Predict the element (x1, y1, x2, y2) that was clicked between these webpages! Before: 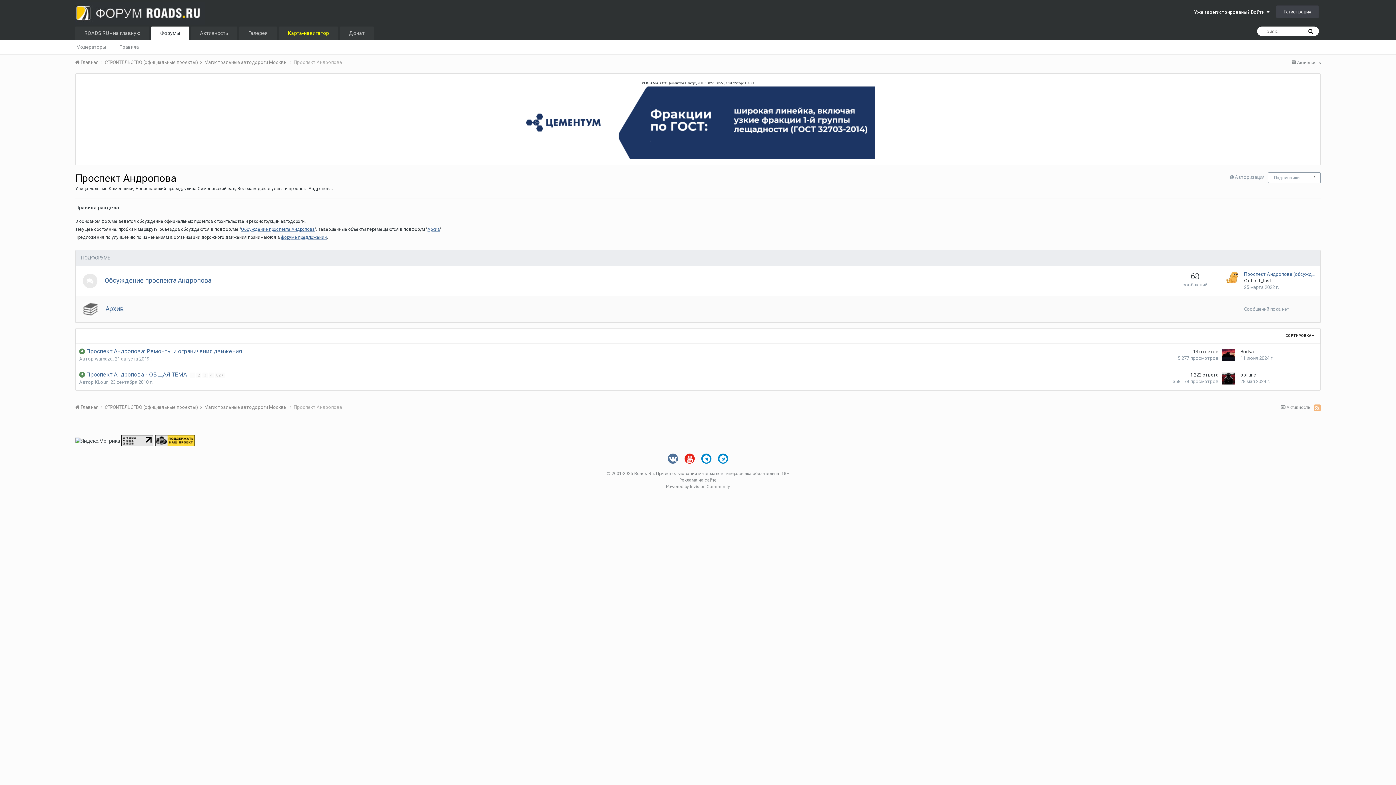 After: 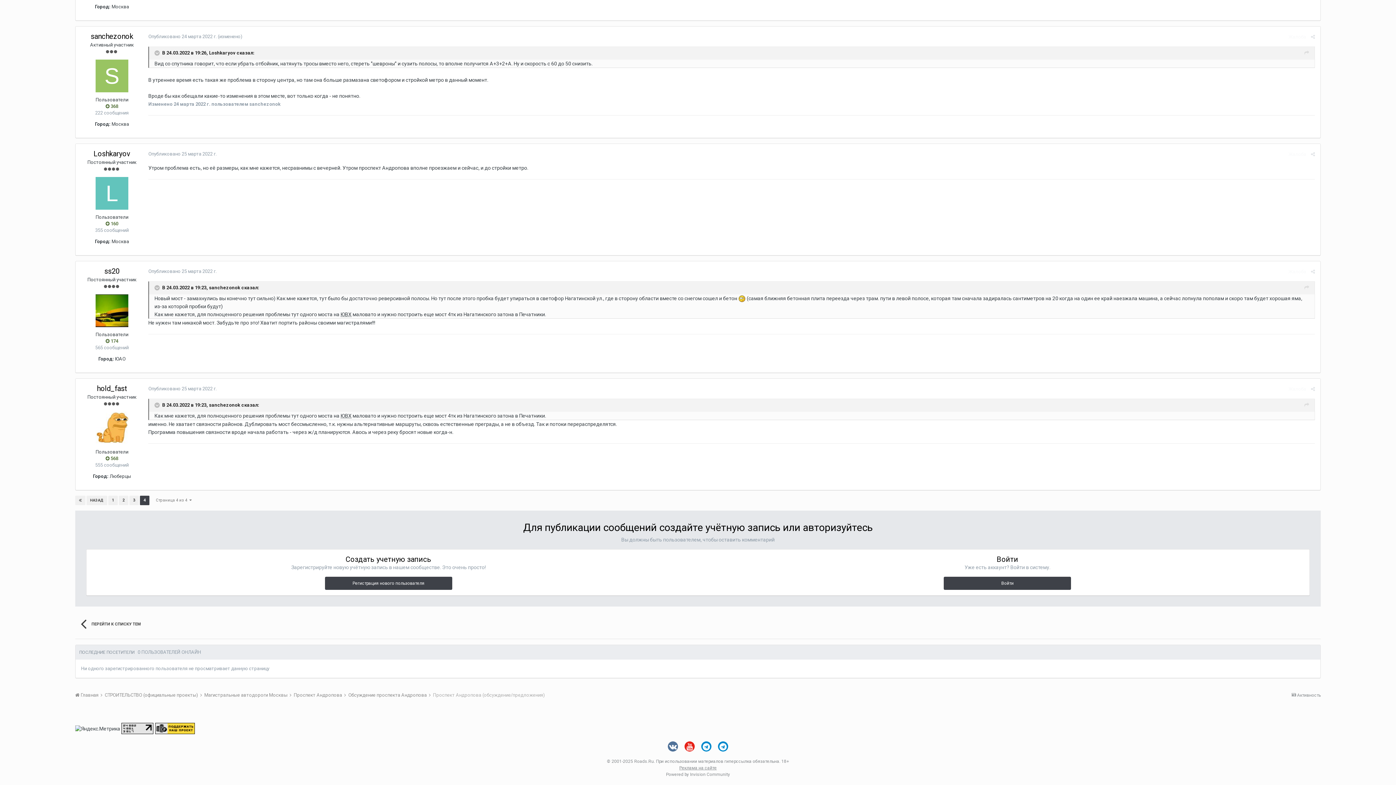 Action: label: 25 марта 2022 г. bbox: (1244, 284, 1279, 290)